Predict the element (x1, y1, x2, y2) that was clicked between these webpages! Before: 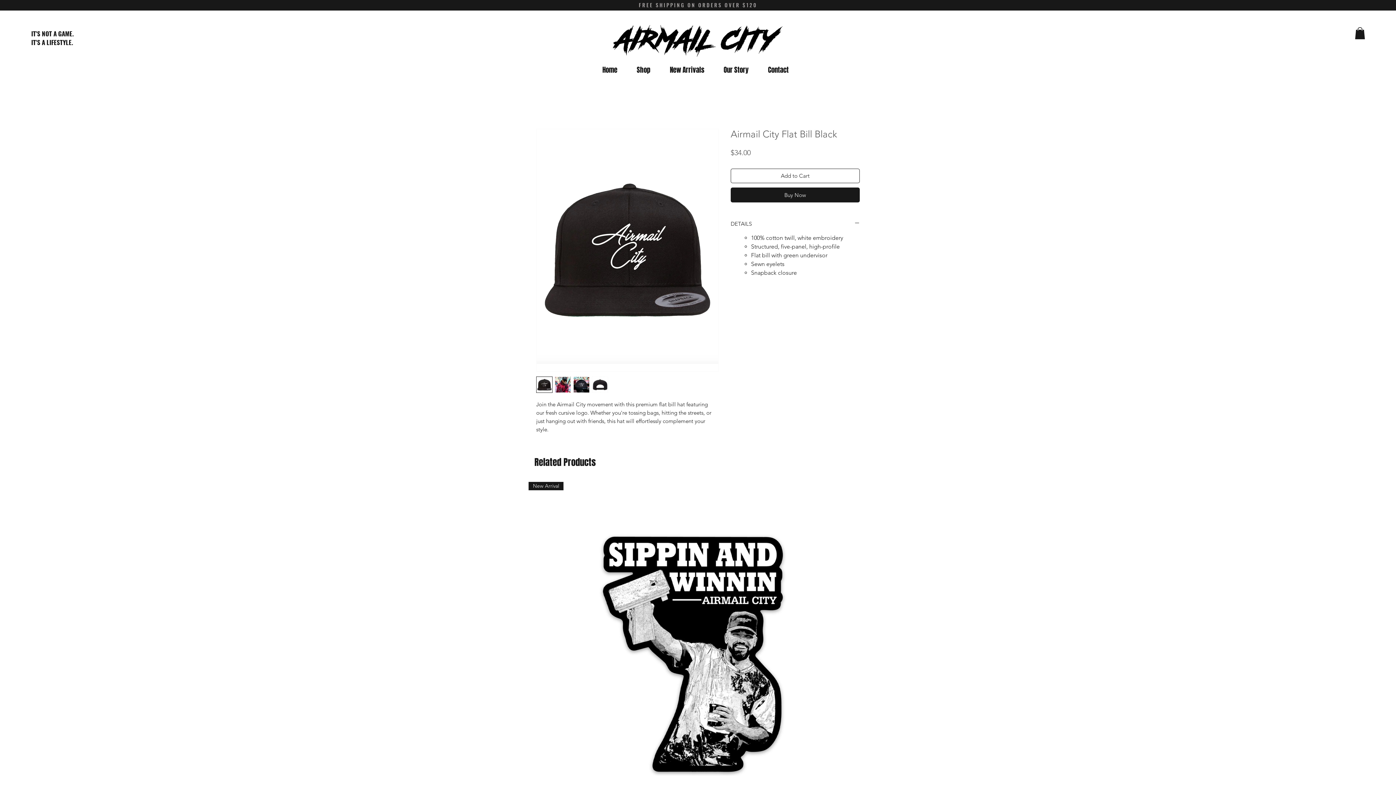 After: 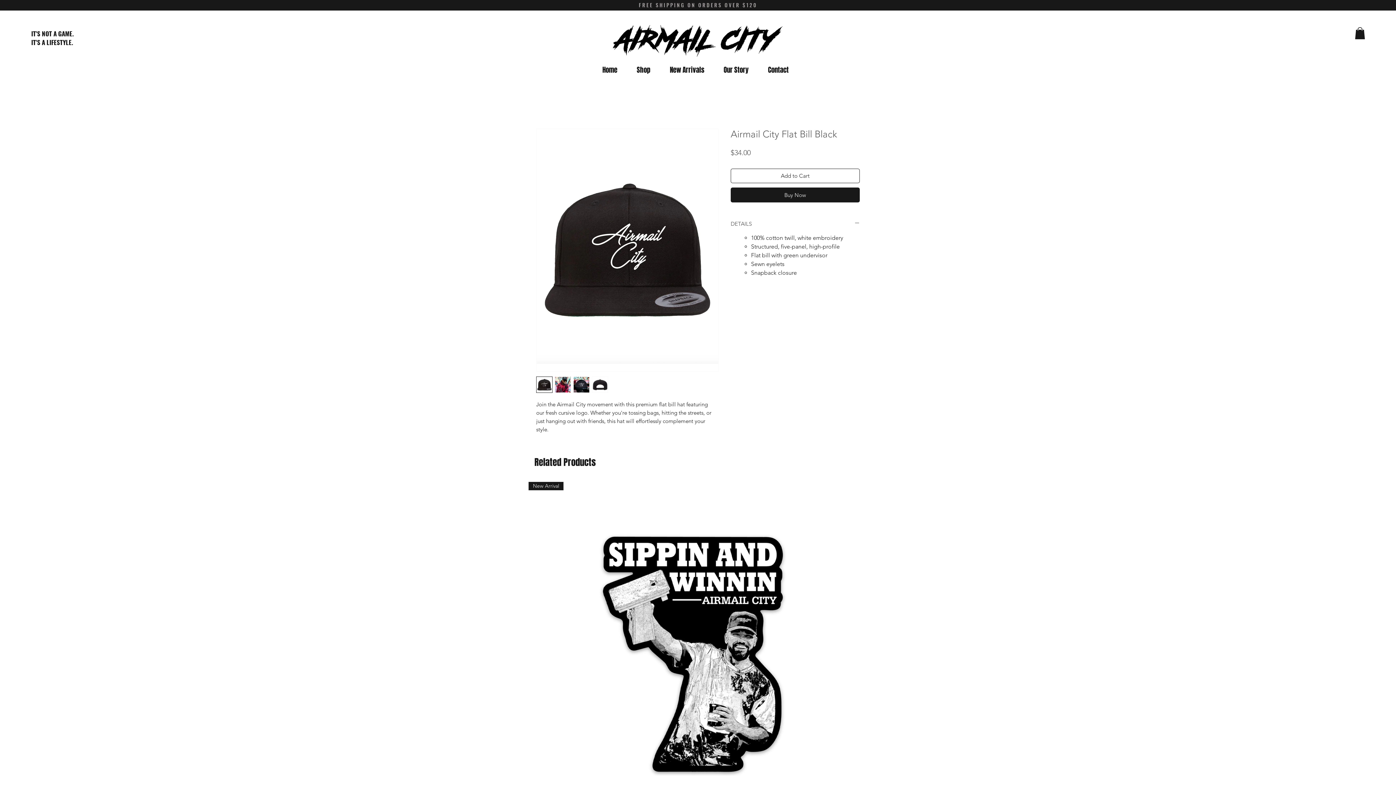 Action: label: DETAILS bbox: (730, 220, 860, 227)